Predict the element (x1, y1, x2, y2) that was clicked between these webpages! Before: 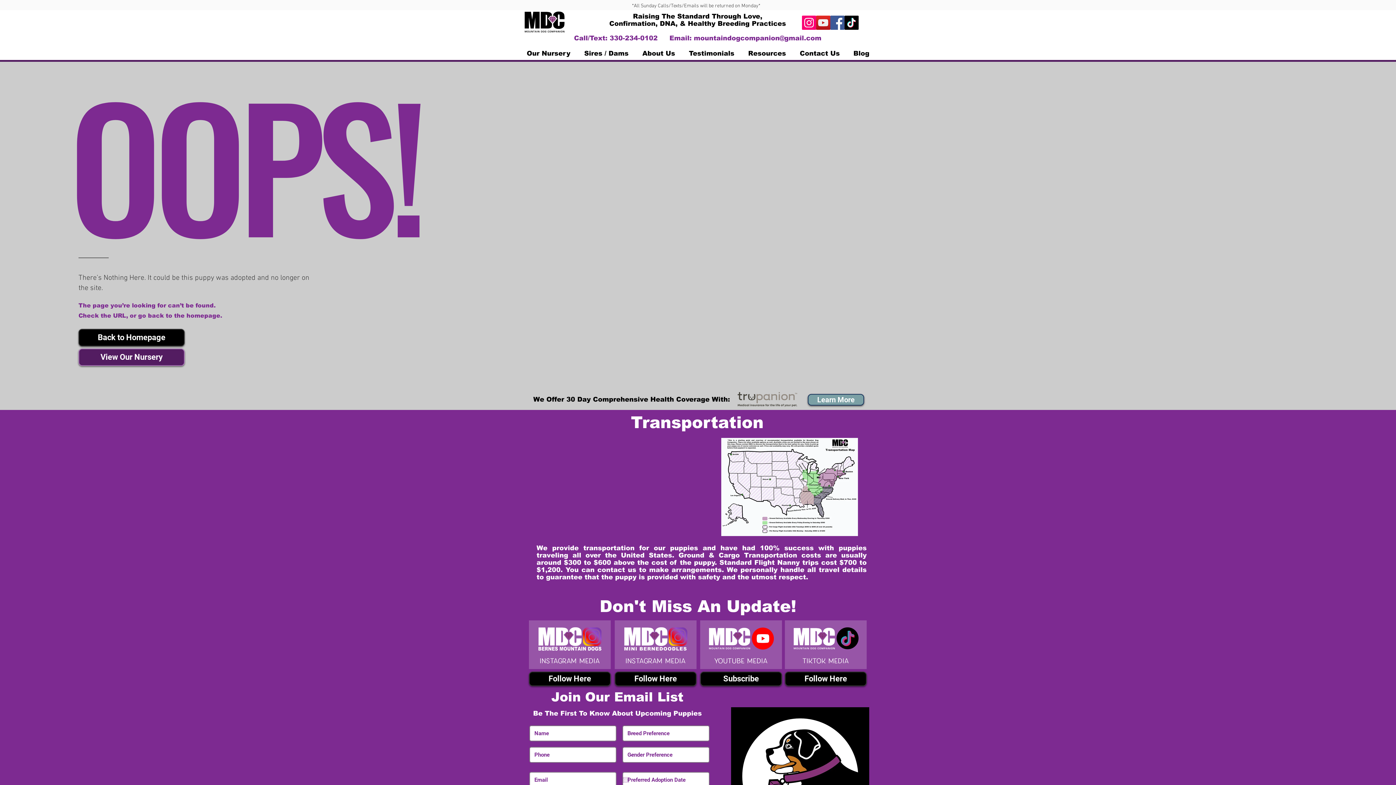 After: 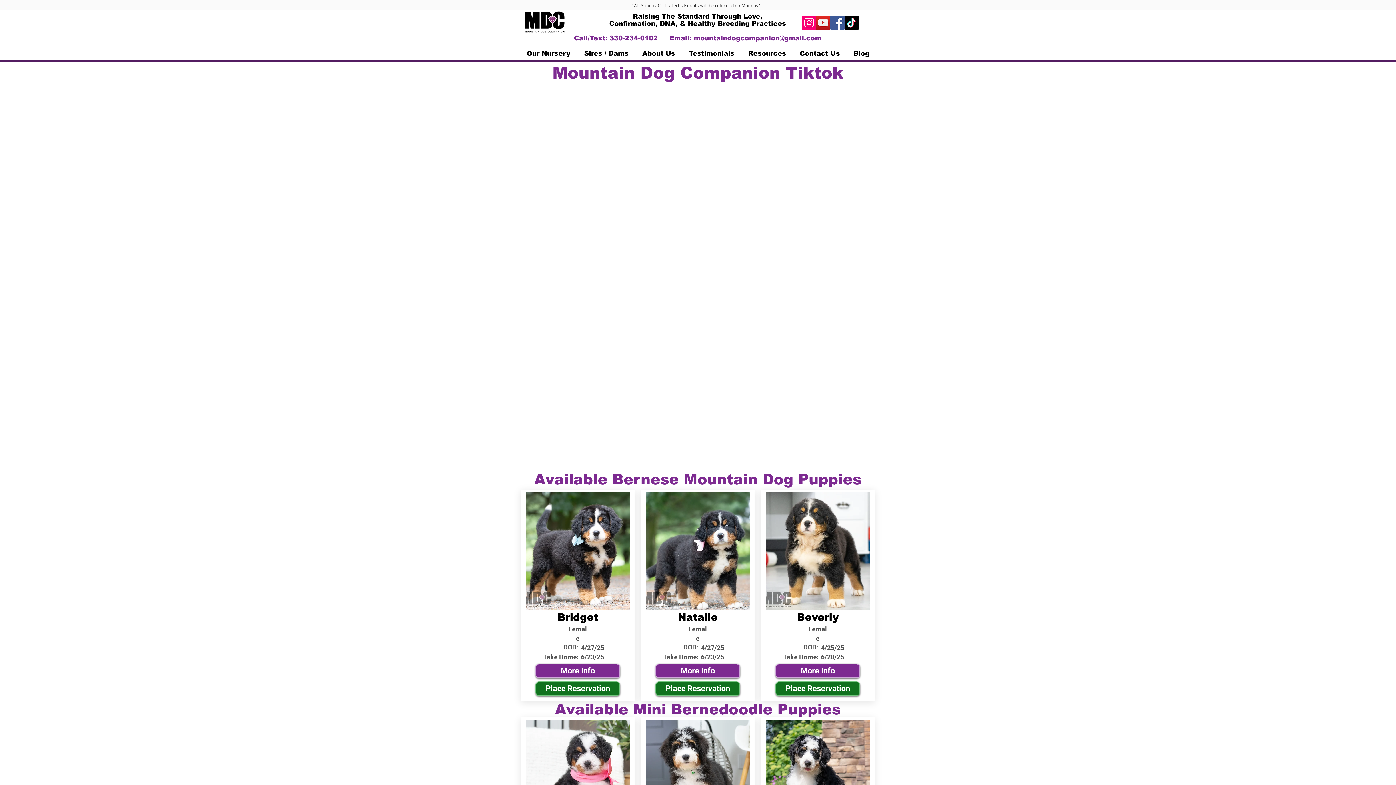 Action: bbox: (792, 626, 860, 652)